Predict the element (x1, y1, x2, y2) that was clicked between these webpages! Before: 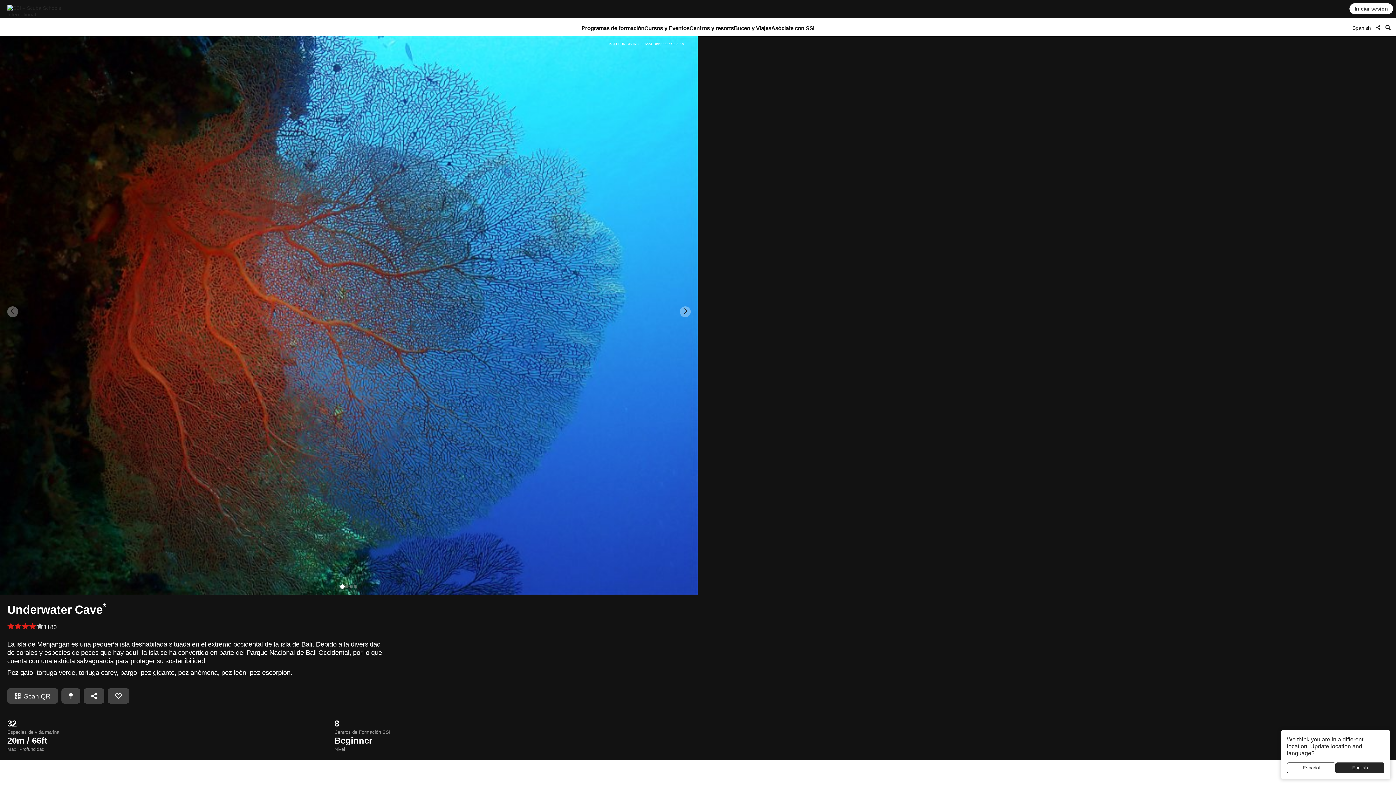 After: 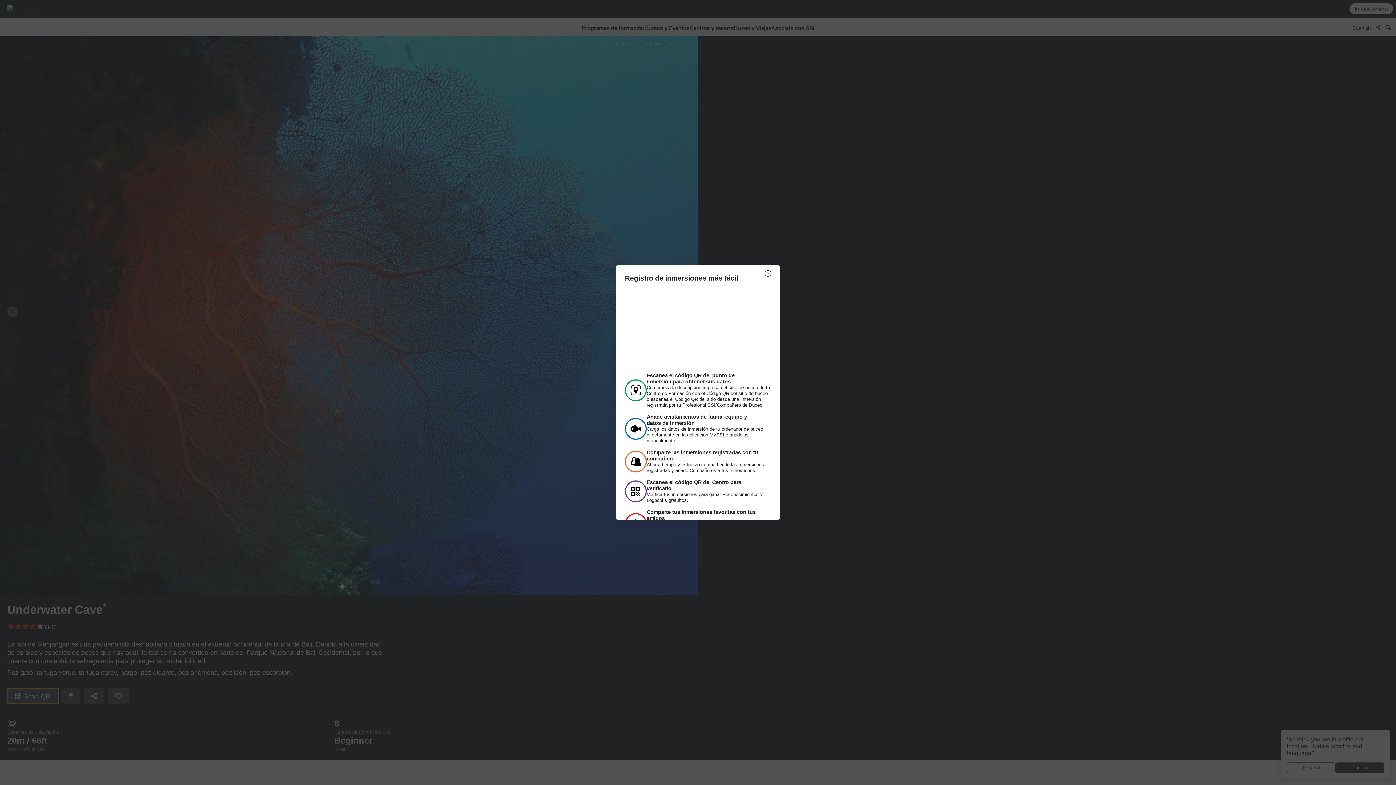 Action: bbox: (7, 688, 58, 704) label:   Scan QR